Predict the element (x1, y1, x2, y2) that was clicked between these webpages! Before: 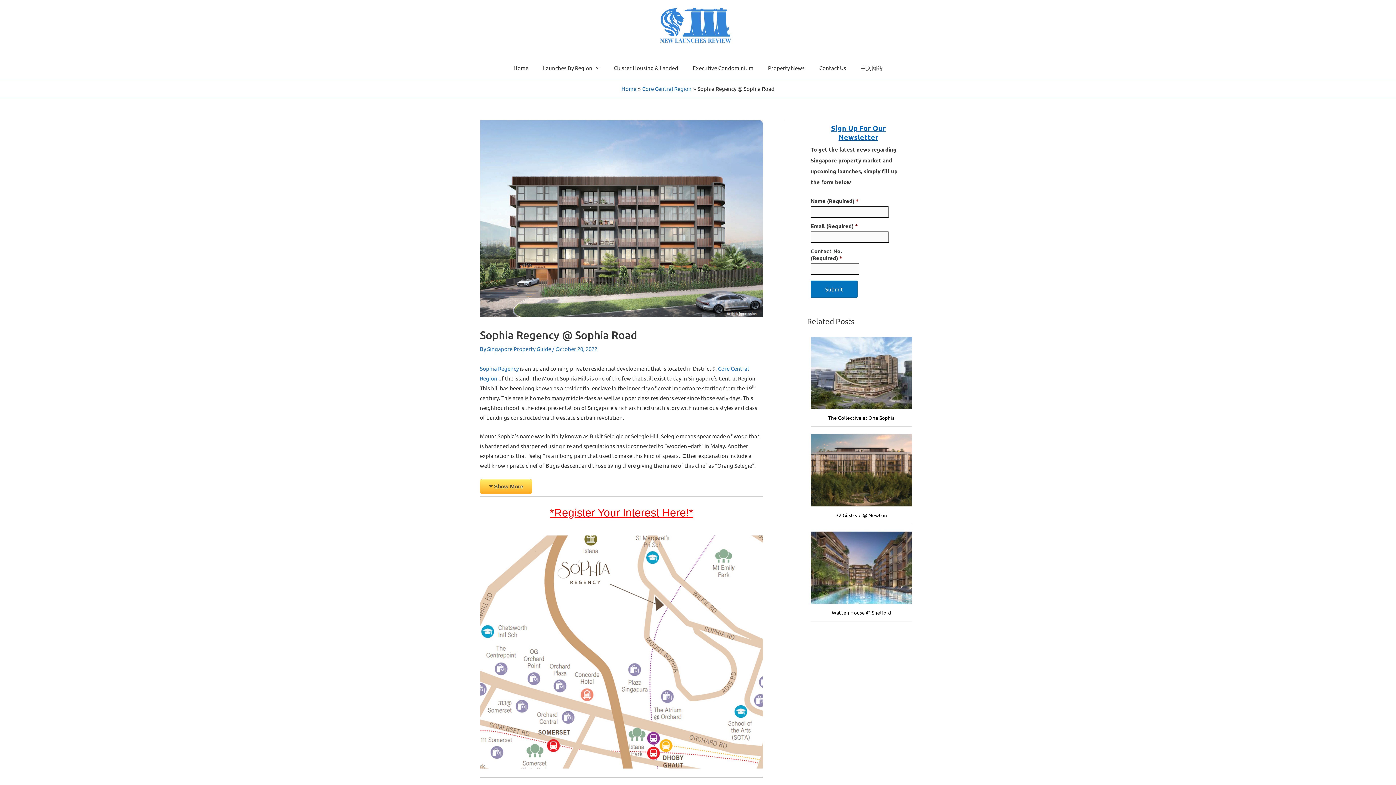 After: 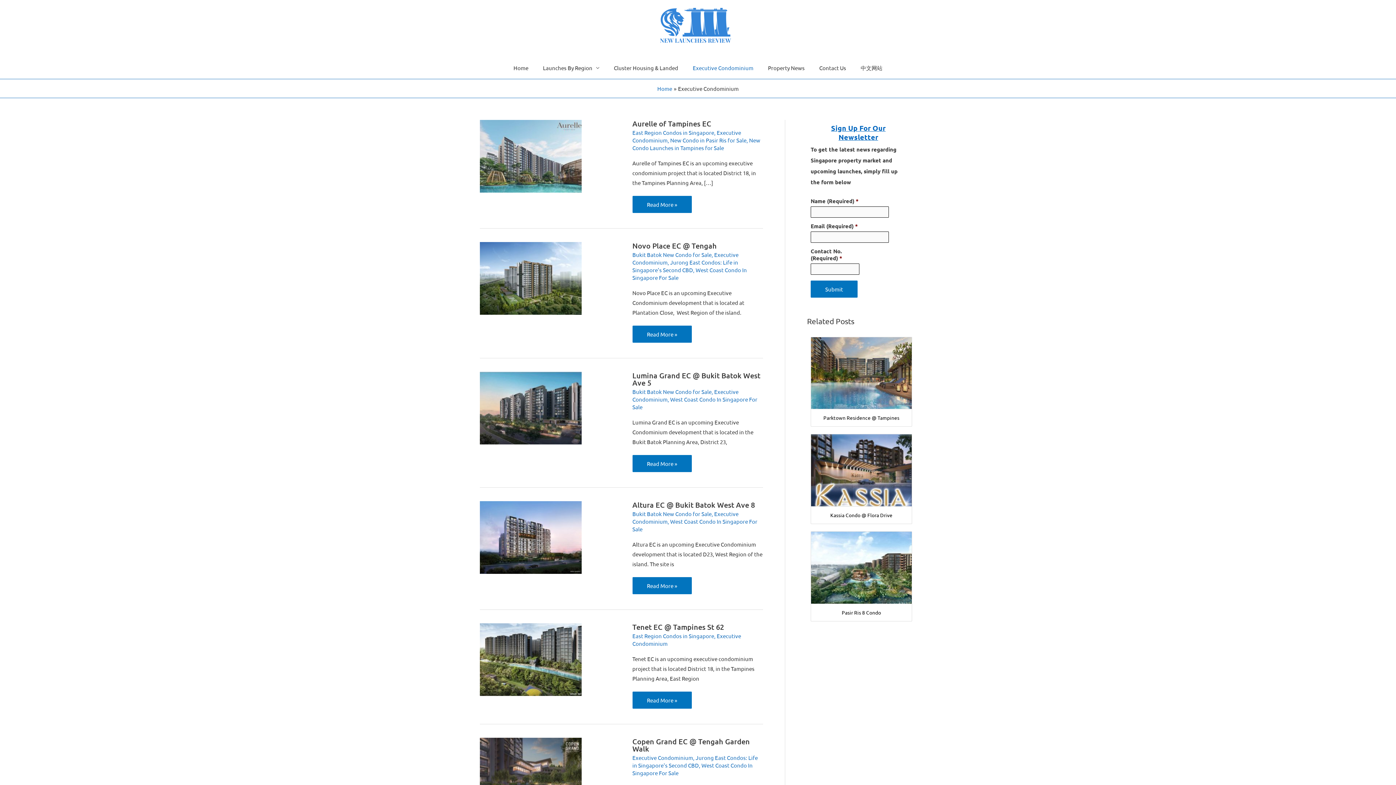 Action: bbox: (685, 57, 760, 78) label: Executive Condominium